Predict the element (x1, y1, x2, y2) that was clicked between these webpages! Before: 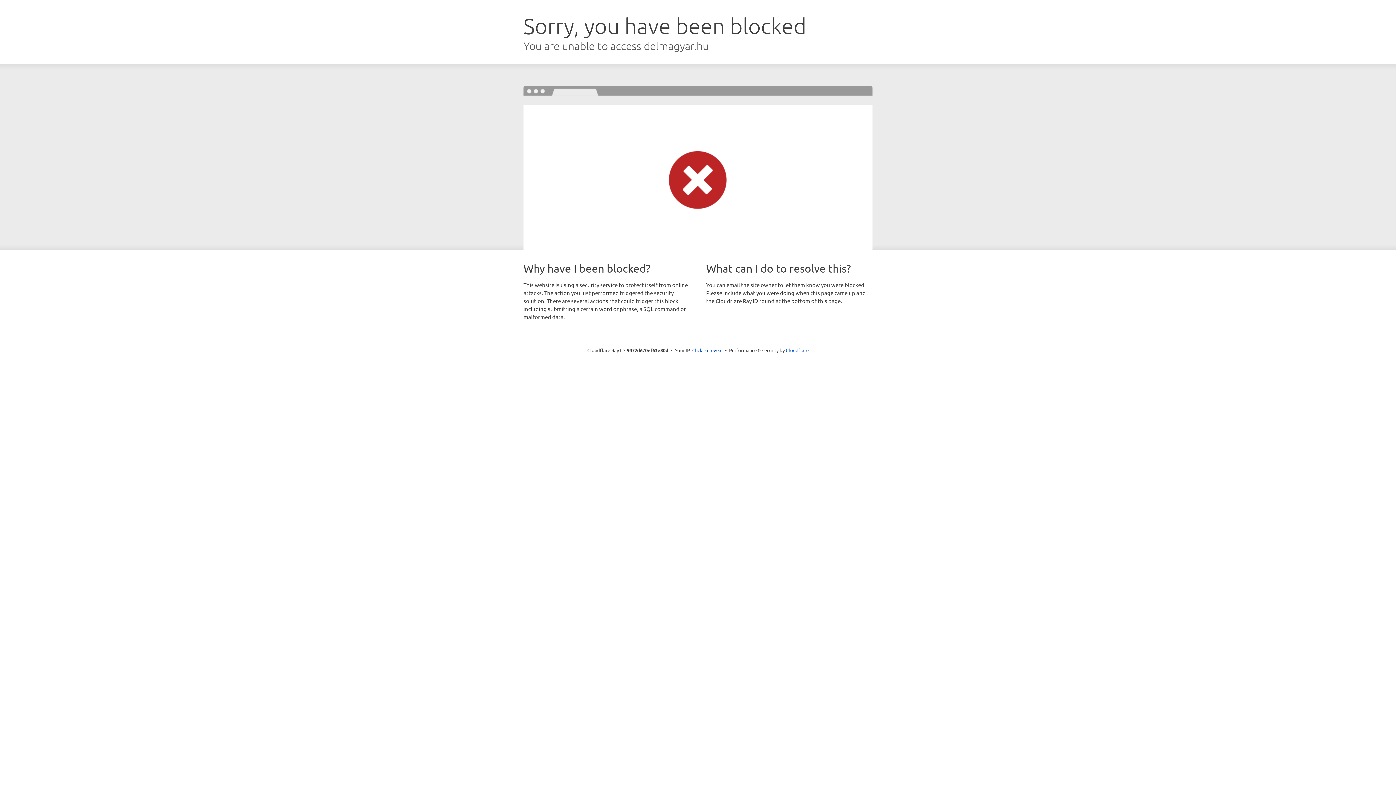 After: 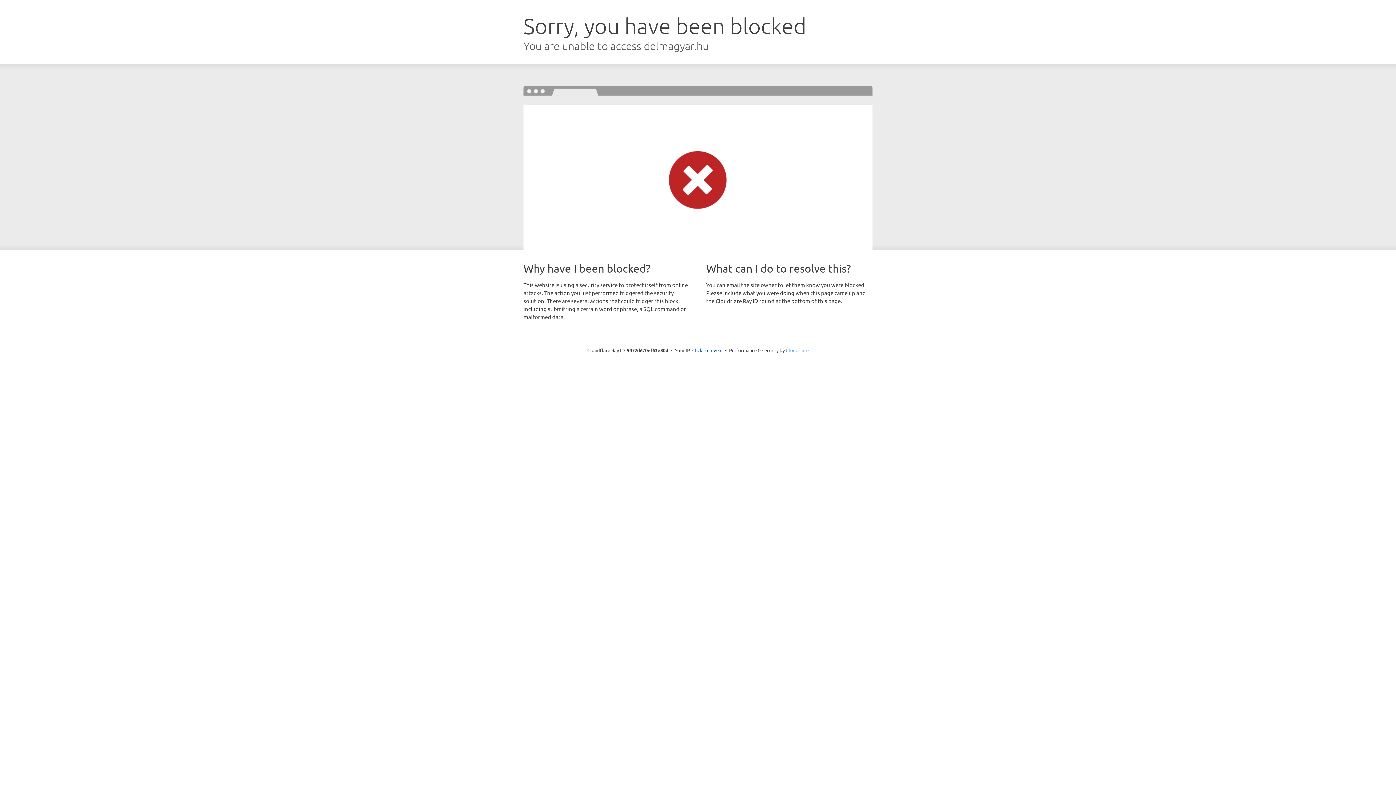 Action: label: Cloudflare bbox: (786, 347, 808, 353)